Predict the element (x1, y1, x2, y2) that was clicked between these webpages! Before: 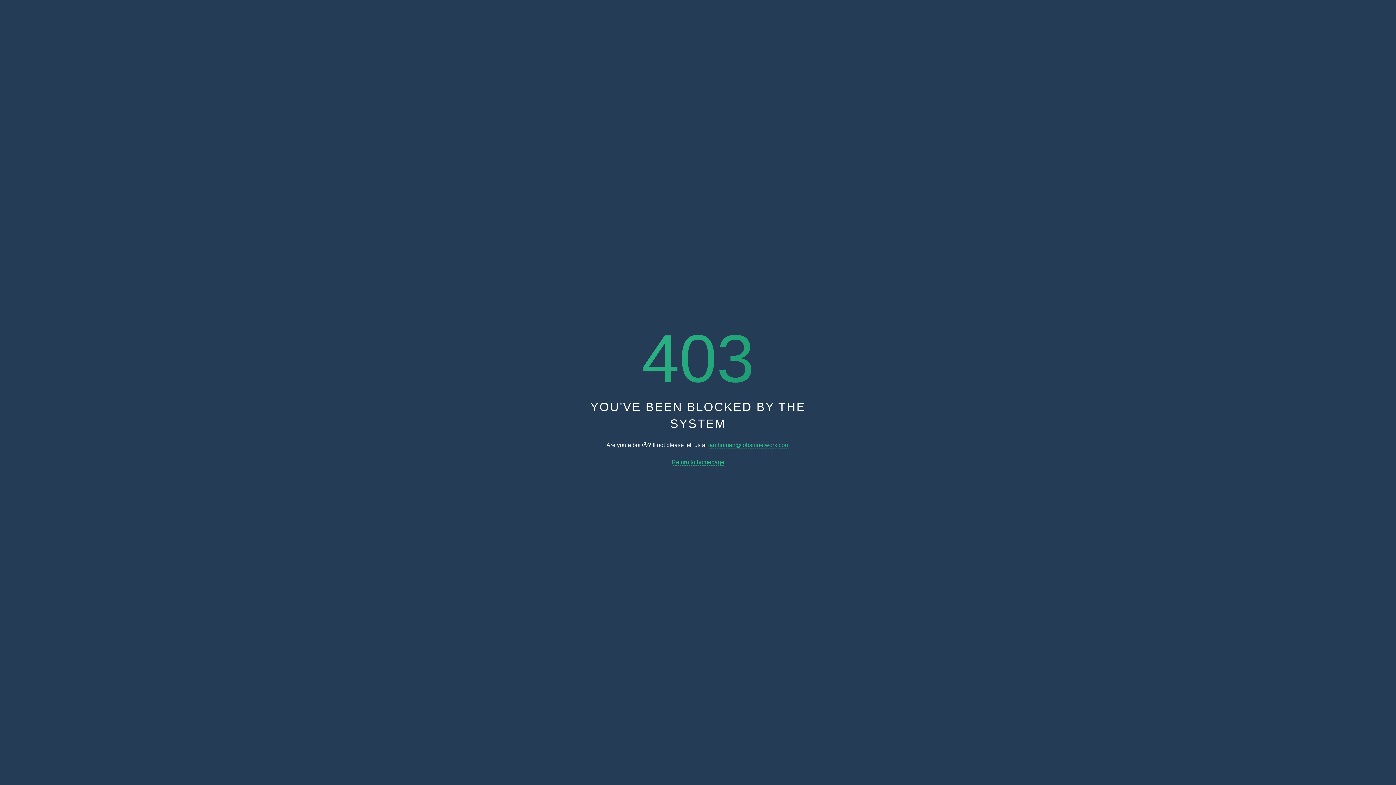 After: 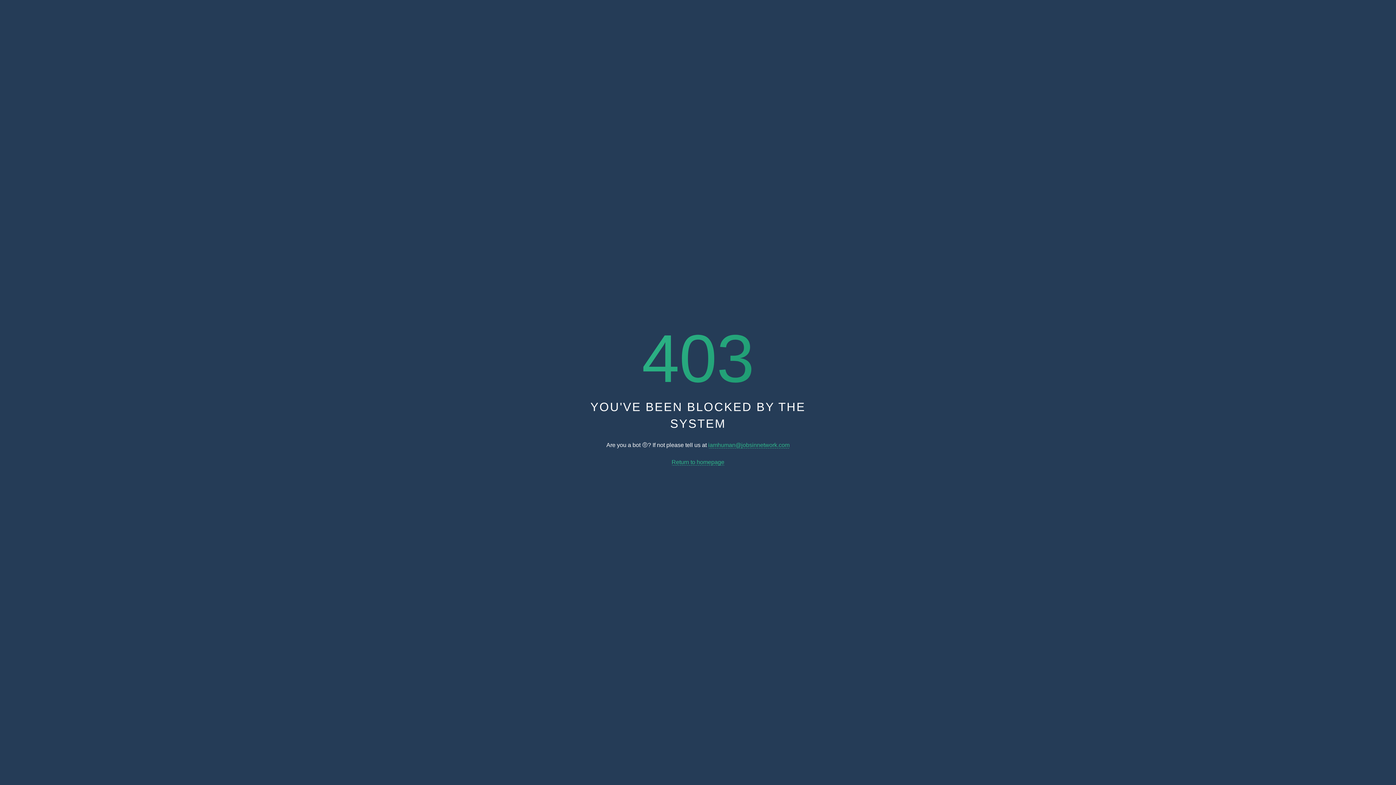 Action: label: iamhuman@jobsinnetwork.com bbox: (708, 442, 789, 448)